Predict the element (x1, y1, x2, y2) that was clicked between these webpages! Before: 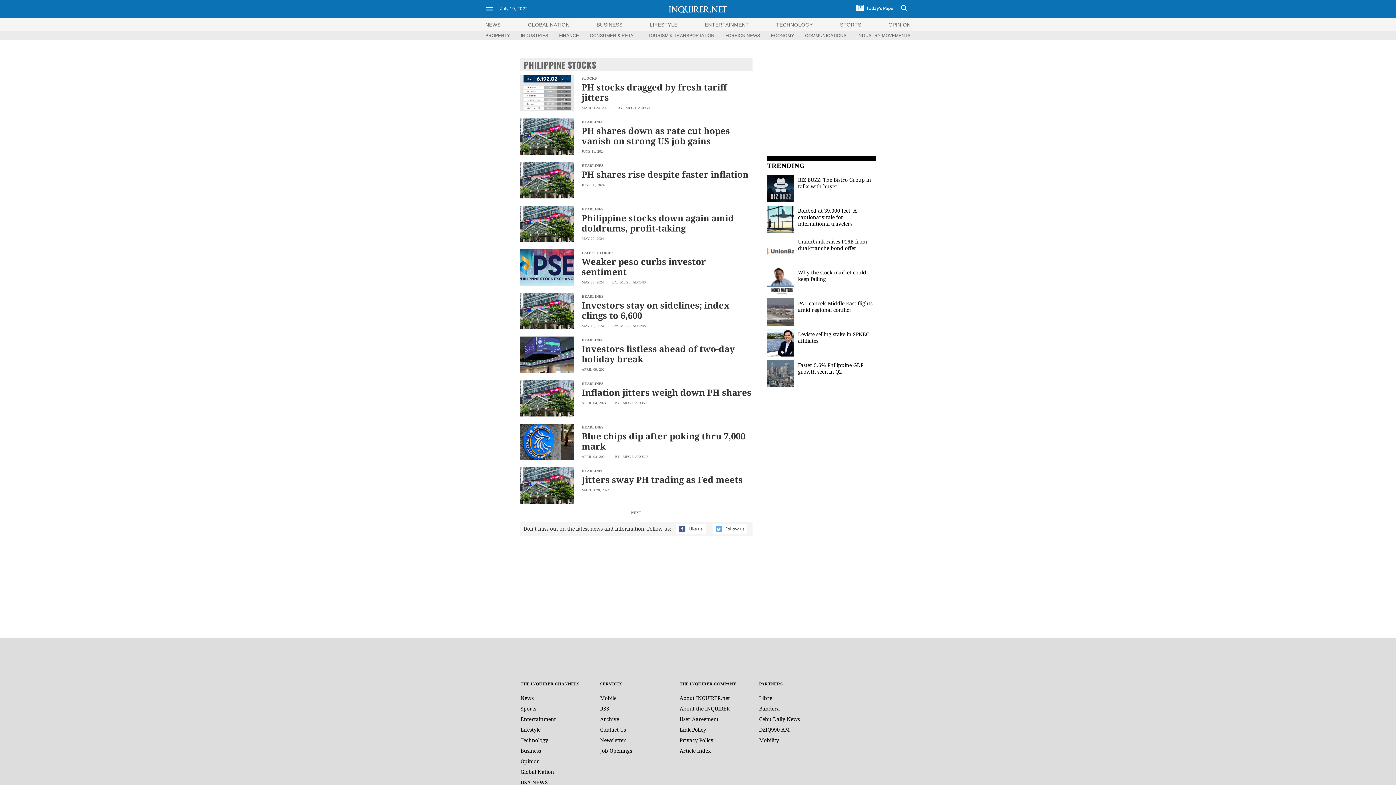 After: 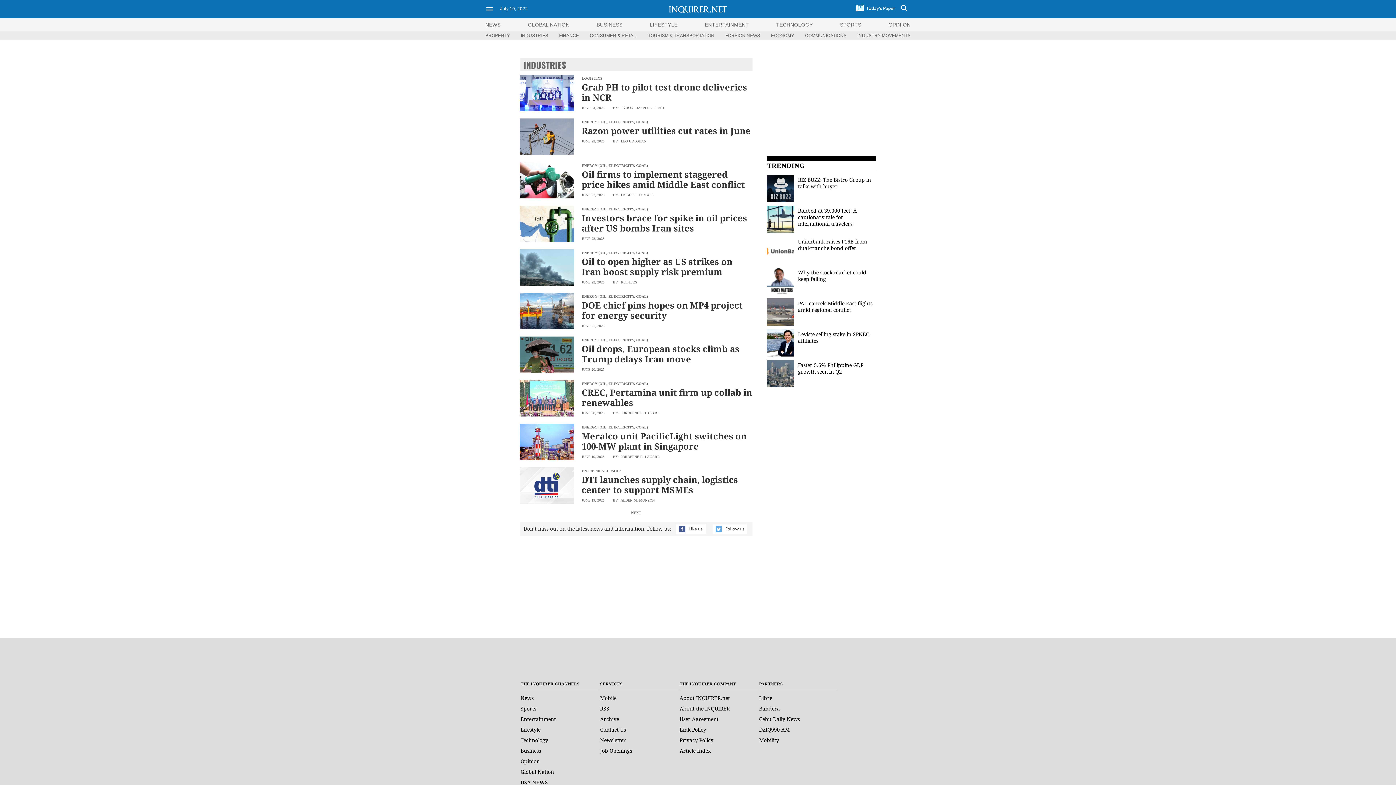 Action: bbox: (521, 32, 548, 38) label: INDUSTRIES